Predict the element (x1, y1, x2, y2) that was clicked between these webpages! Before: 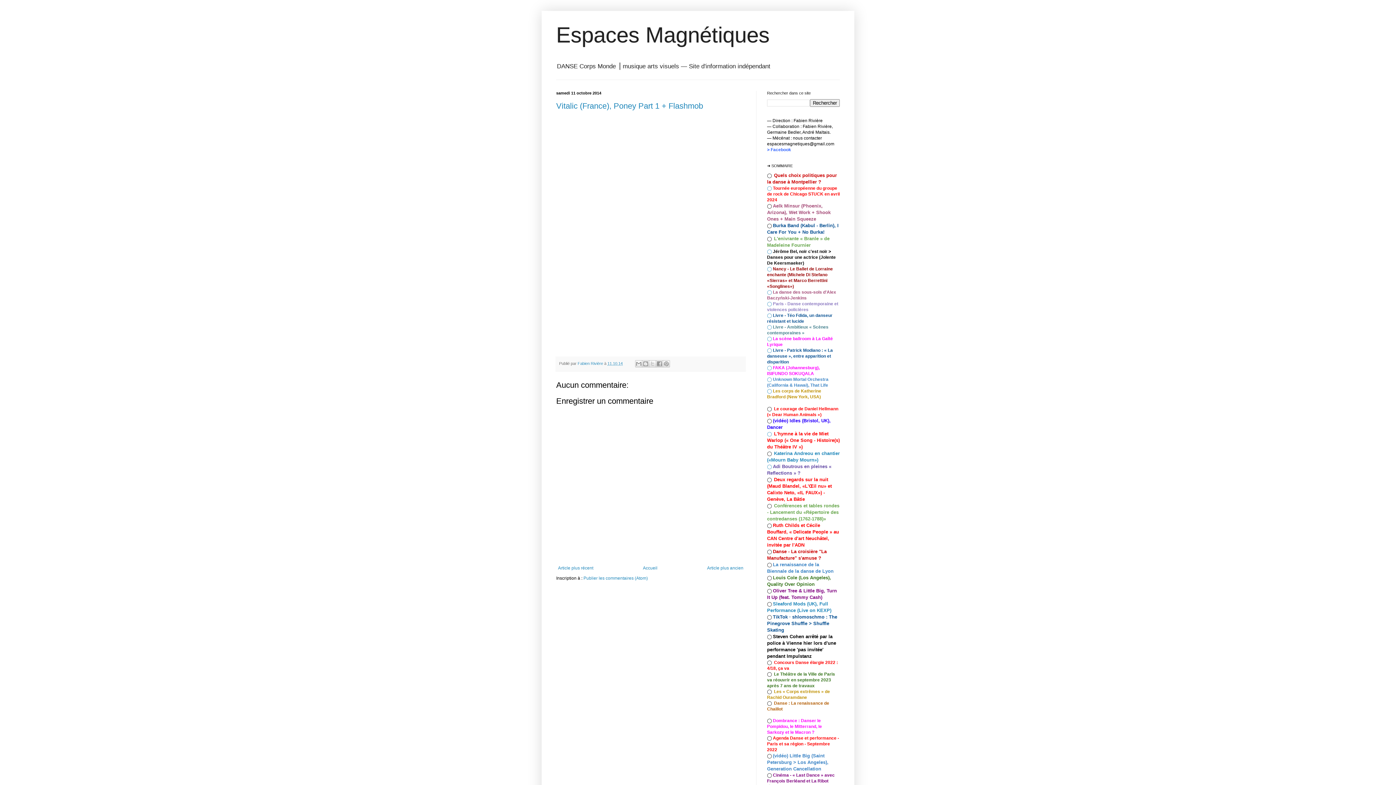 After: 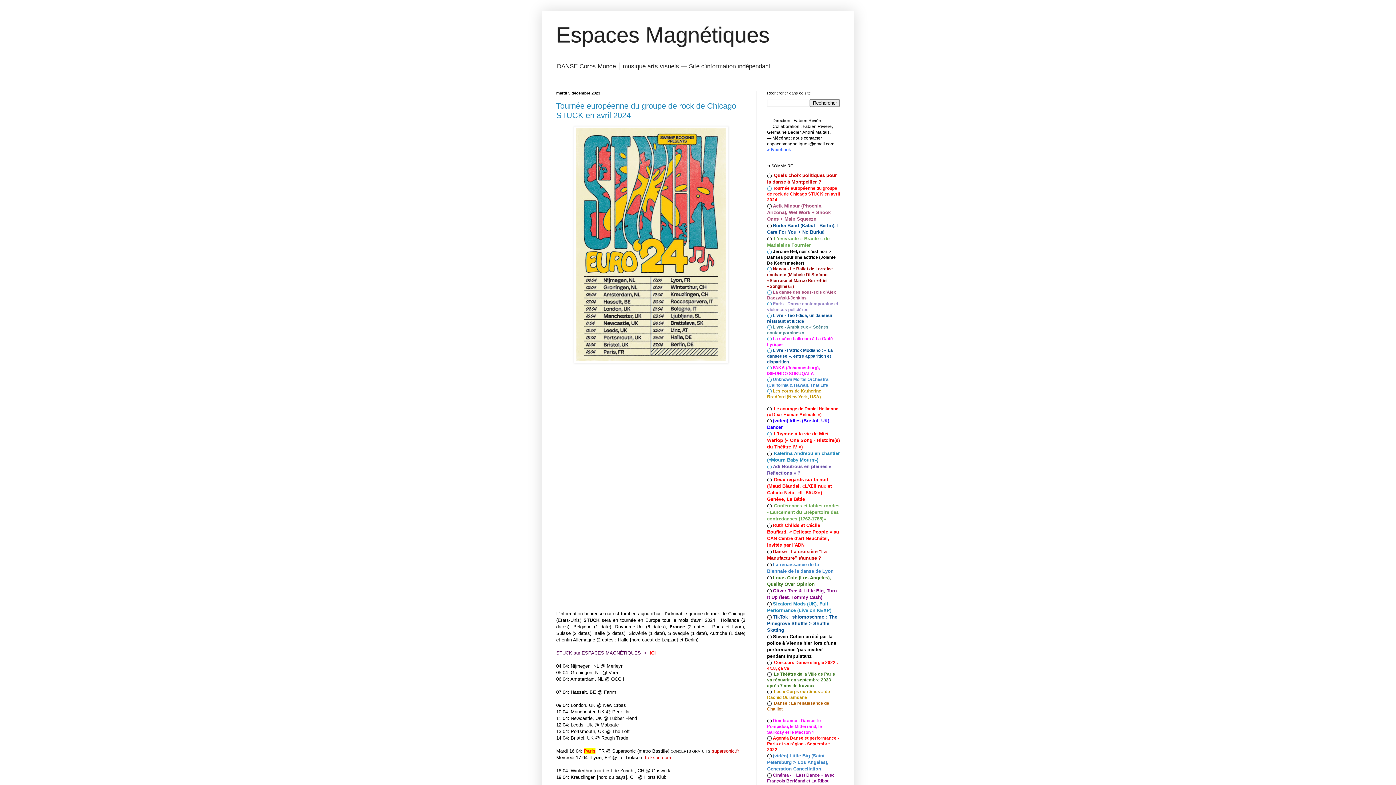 Action: label: Tournée européenne du groupe de rock de Chicago STUCK en avril 2024 bbox: (767, 185, 840, 202)